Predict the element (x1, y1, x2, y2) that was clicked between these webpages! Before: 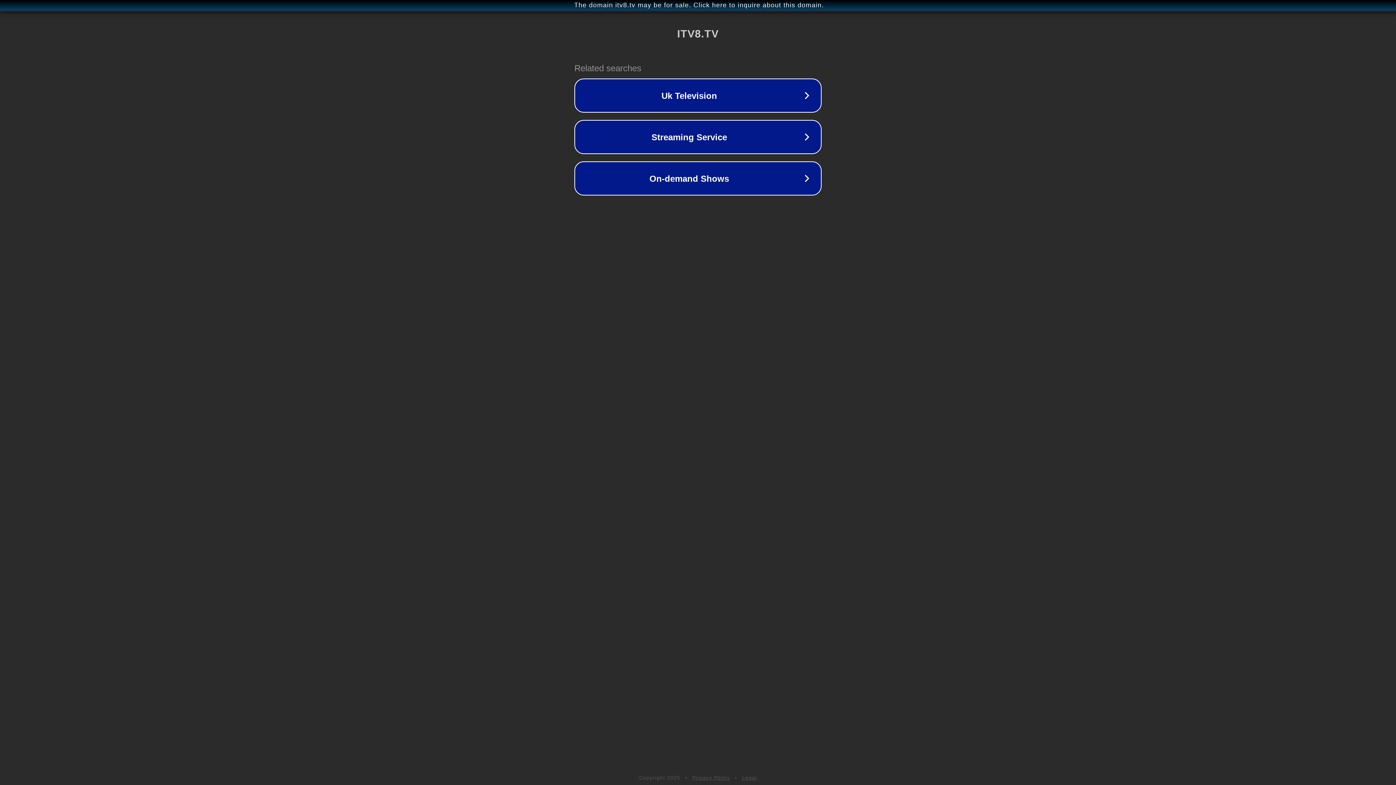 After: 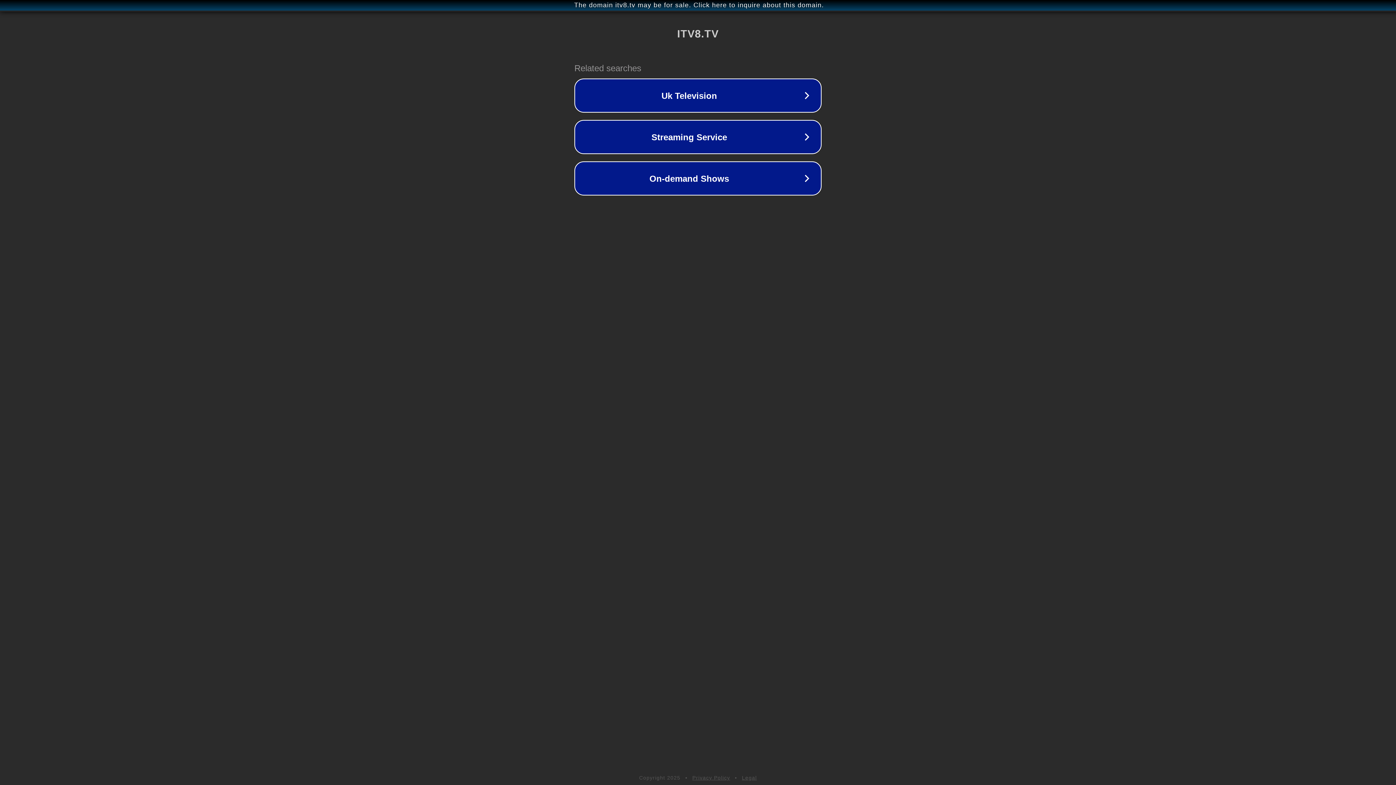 Action: label: Legal bbox: (742, 775, 757, 781)